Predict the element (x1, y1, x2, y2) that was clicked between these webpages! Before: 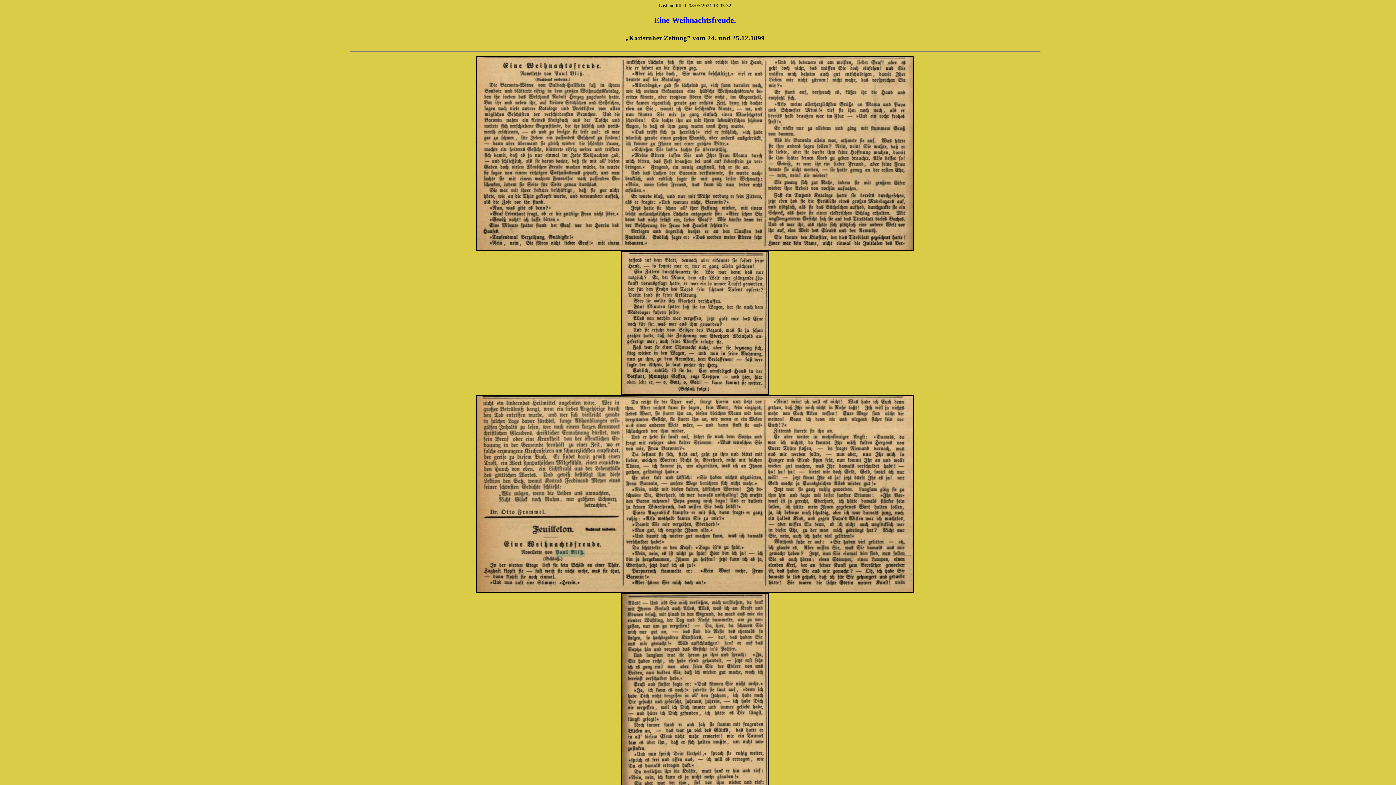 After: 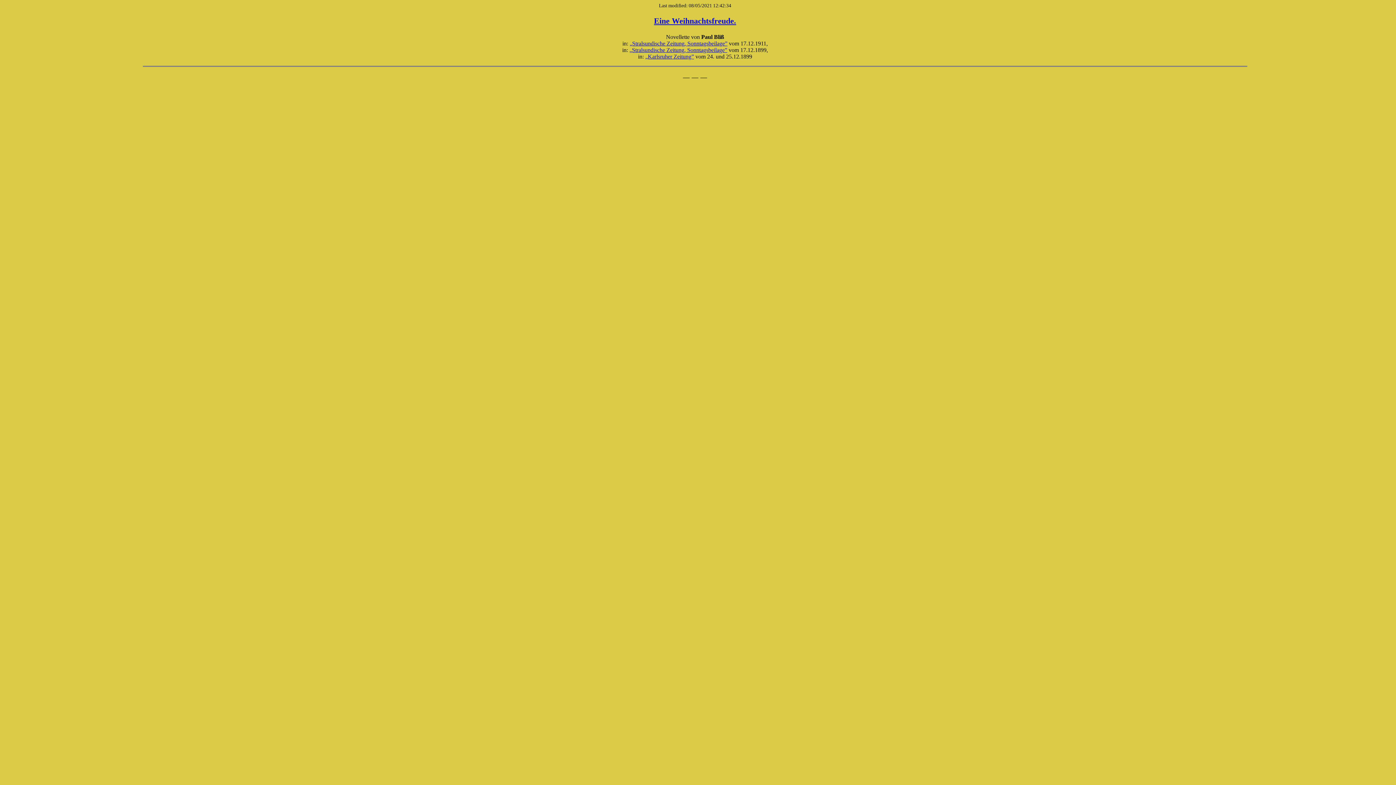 Action: label: Eine Weihnachtsfreude. bbox: (654, 16, 736, 24)